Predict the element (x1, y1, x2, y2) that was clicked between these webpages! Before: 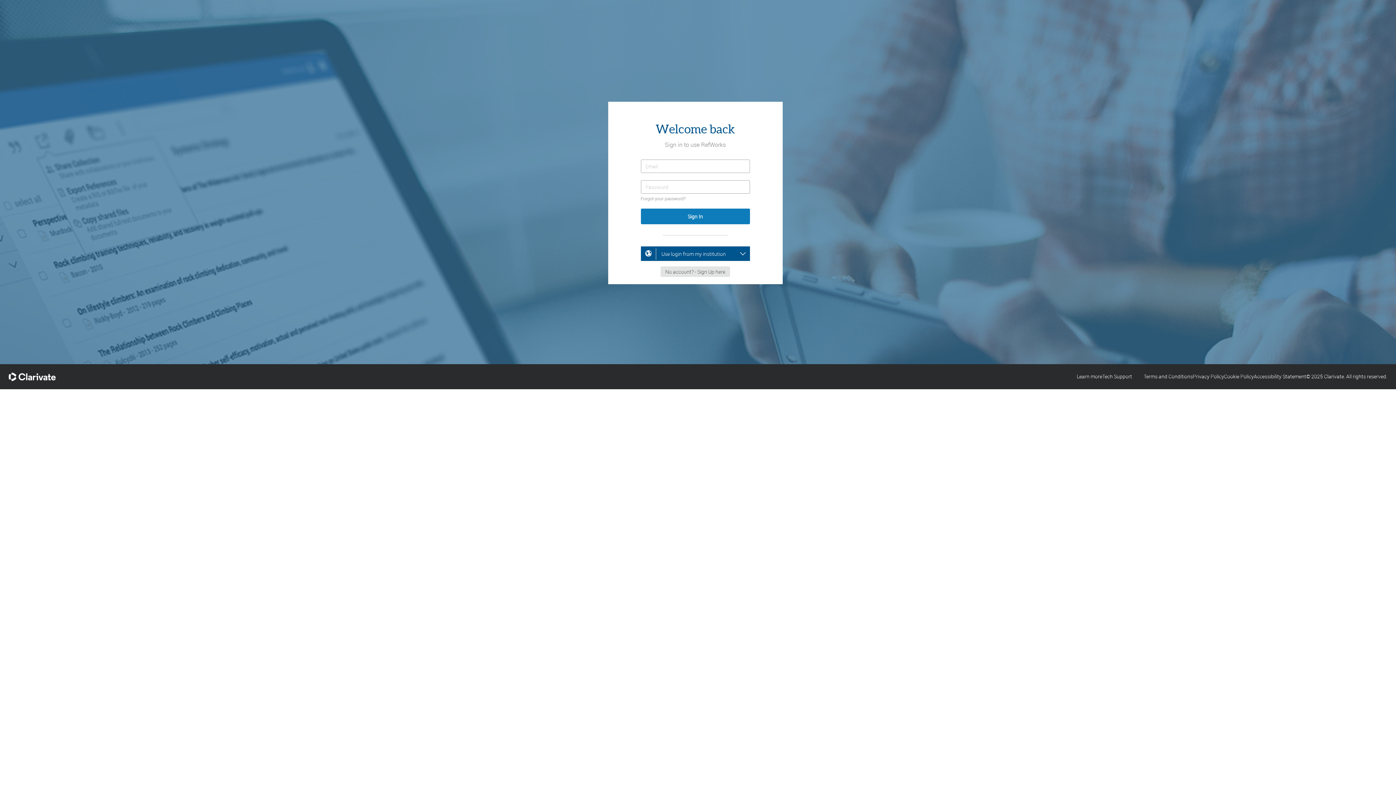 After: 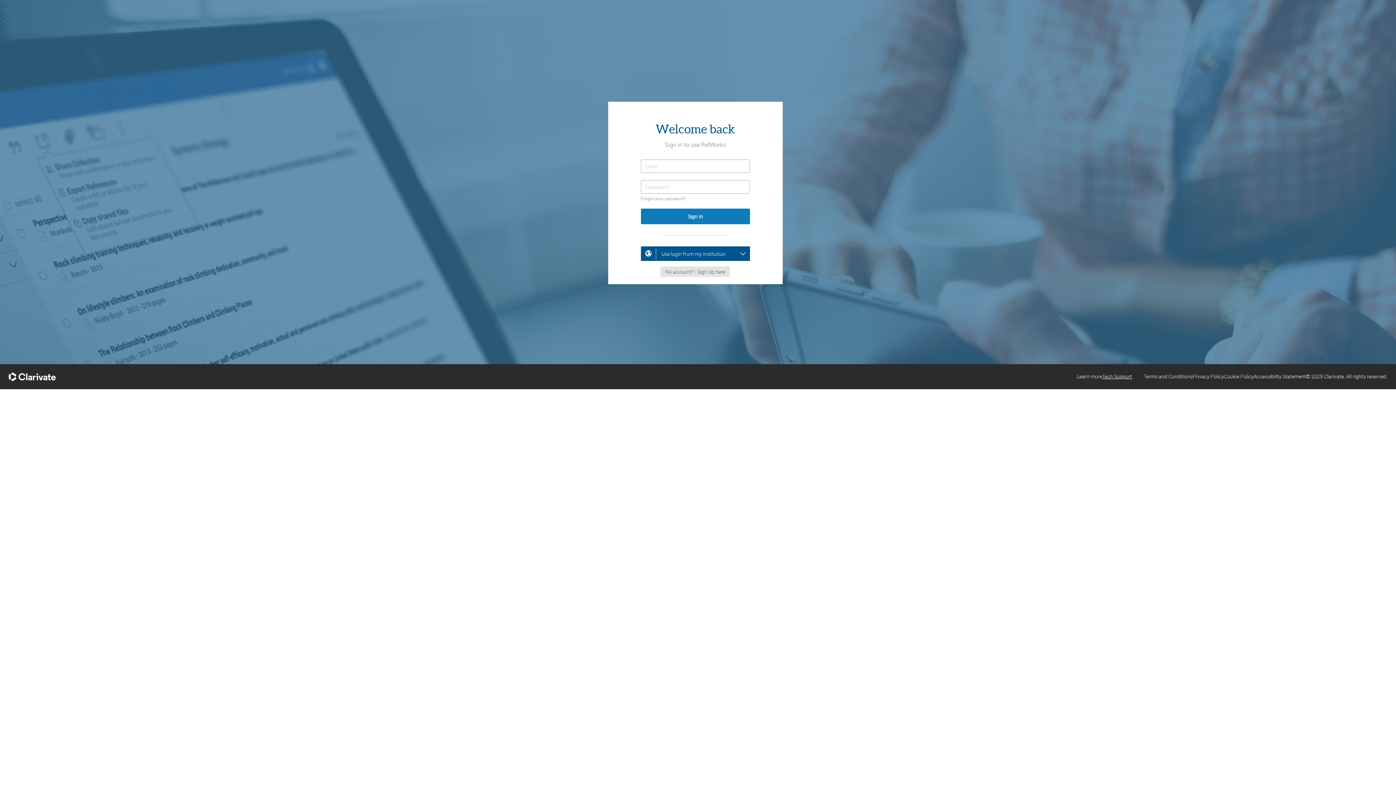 Action: bbox: (1102, 373, 1132, 380) label: Tech Support